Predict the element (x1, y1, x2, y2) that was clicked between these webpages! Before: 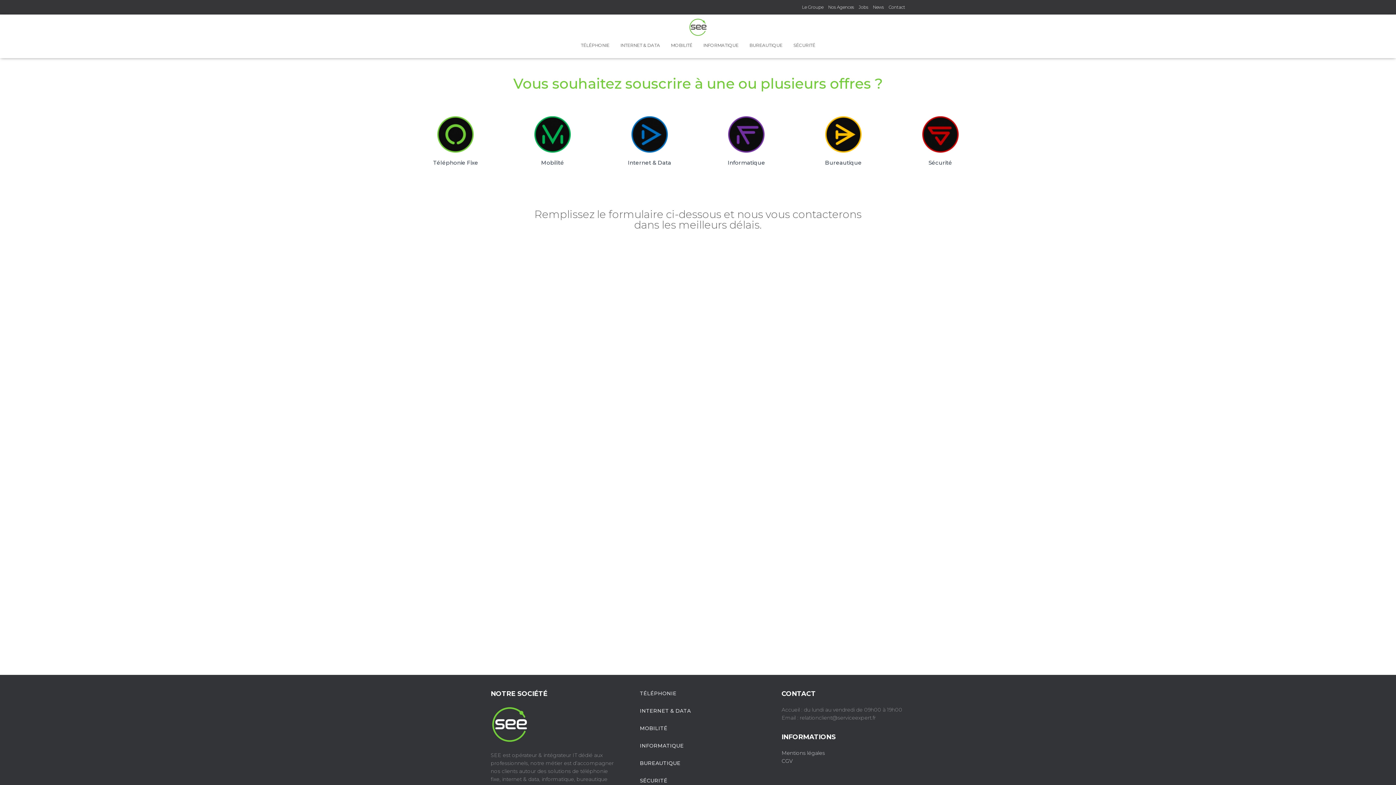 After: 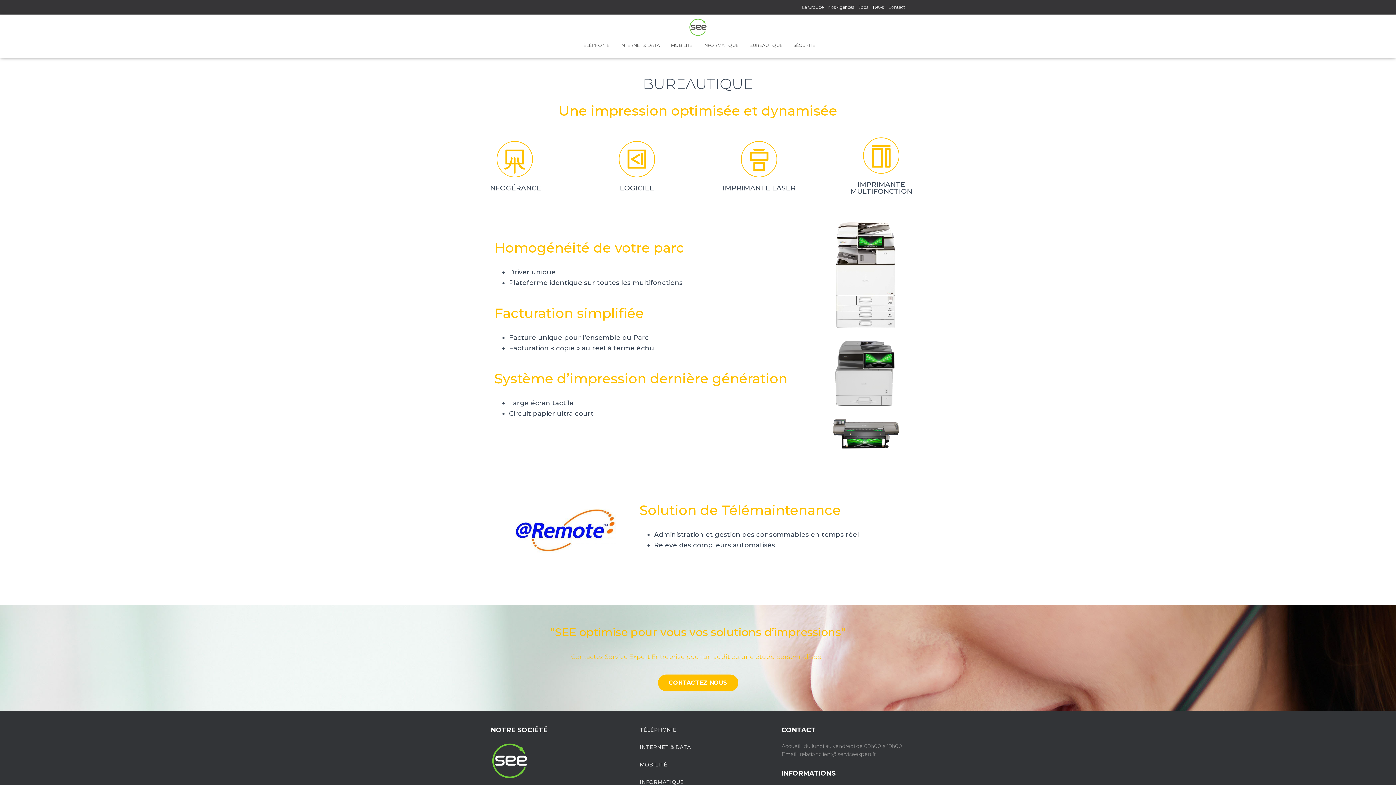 Action: label: BUREAUTIQUE bbox: (640, 756, 680, 771)